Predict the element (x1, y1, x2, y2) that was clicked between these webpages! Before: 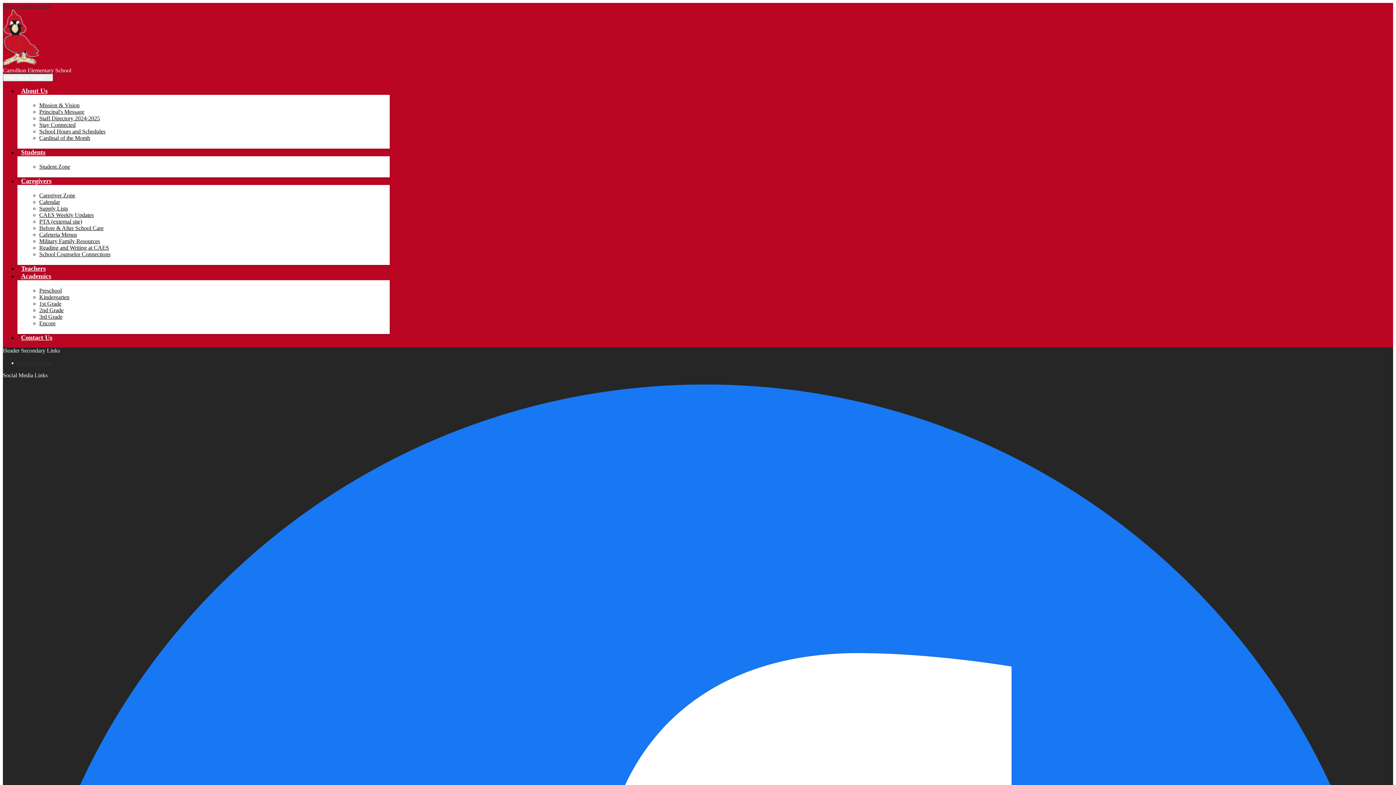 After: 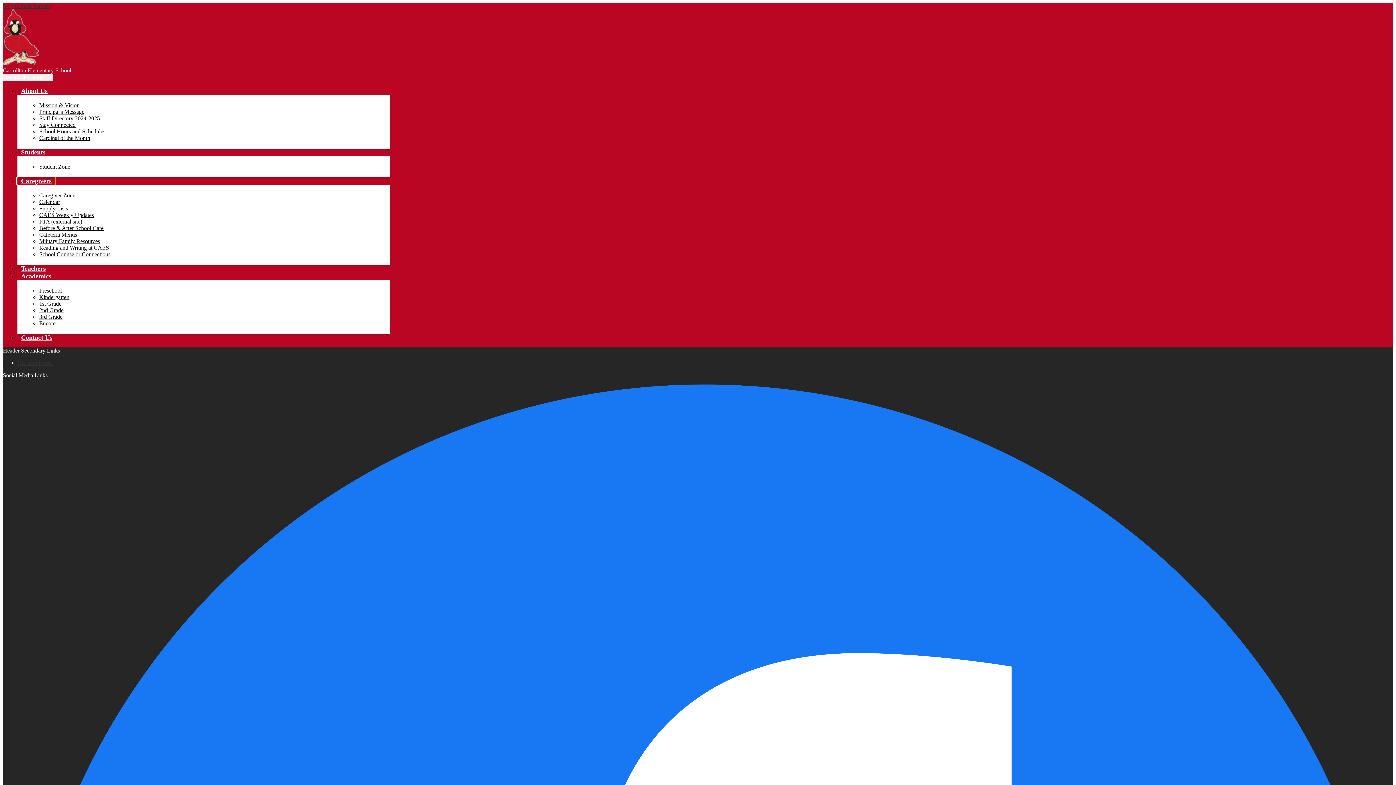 Action: bbox: (17, 177, 55, 184) label: Caregivers